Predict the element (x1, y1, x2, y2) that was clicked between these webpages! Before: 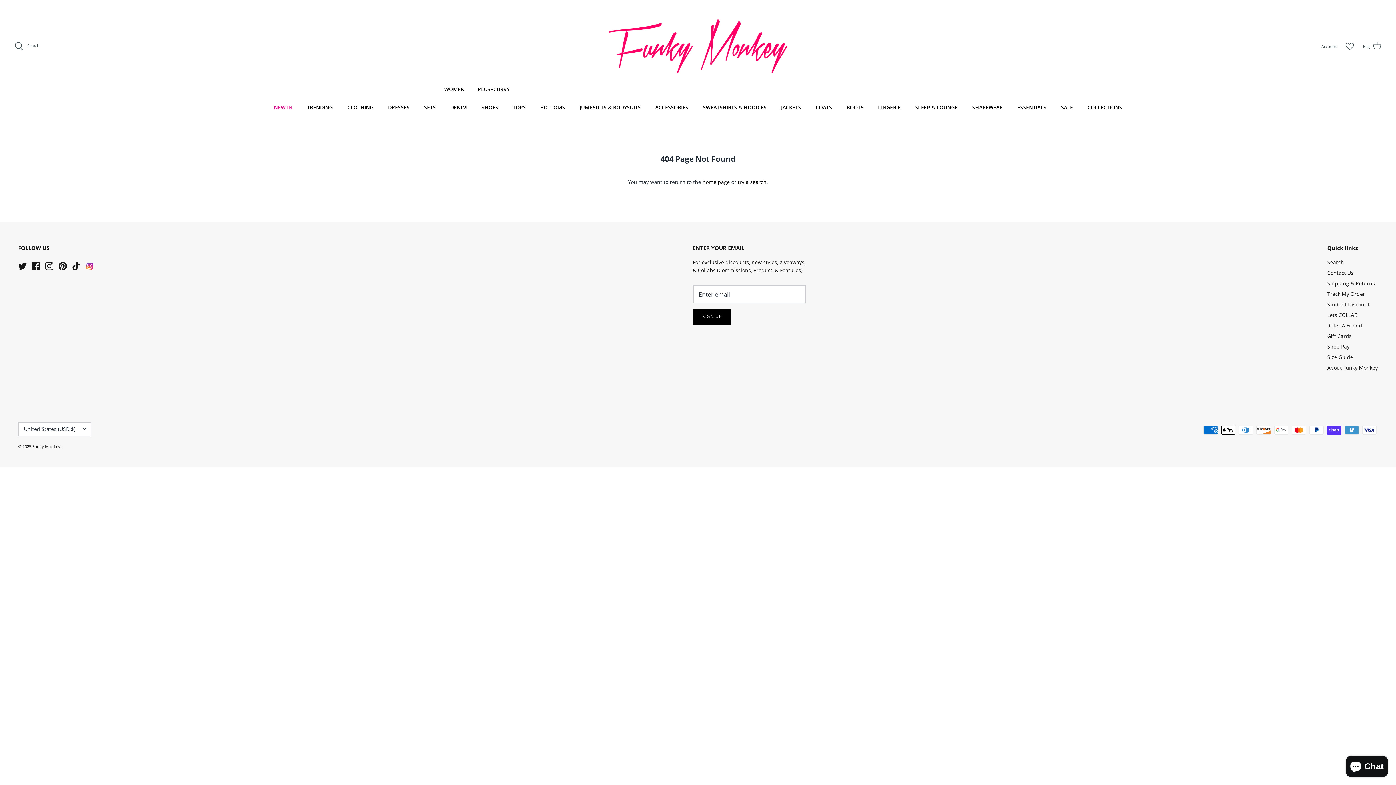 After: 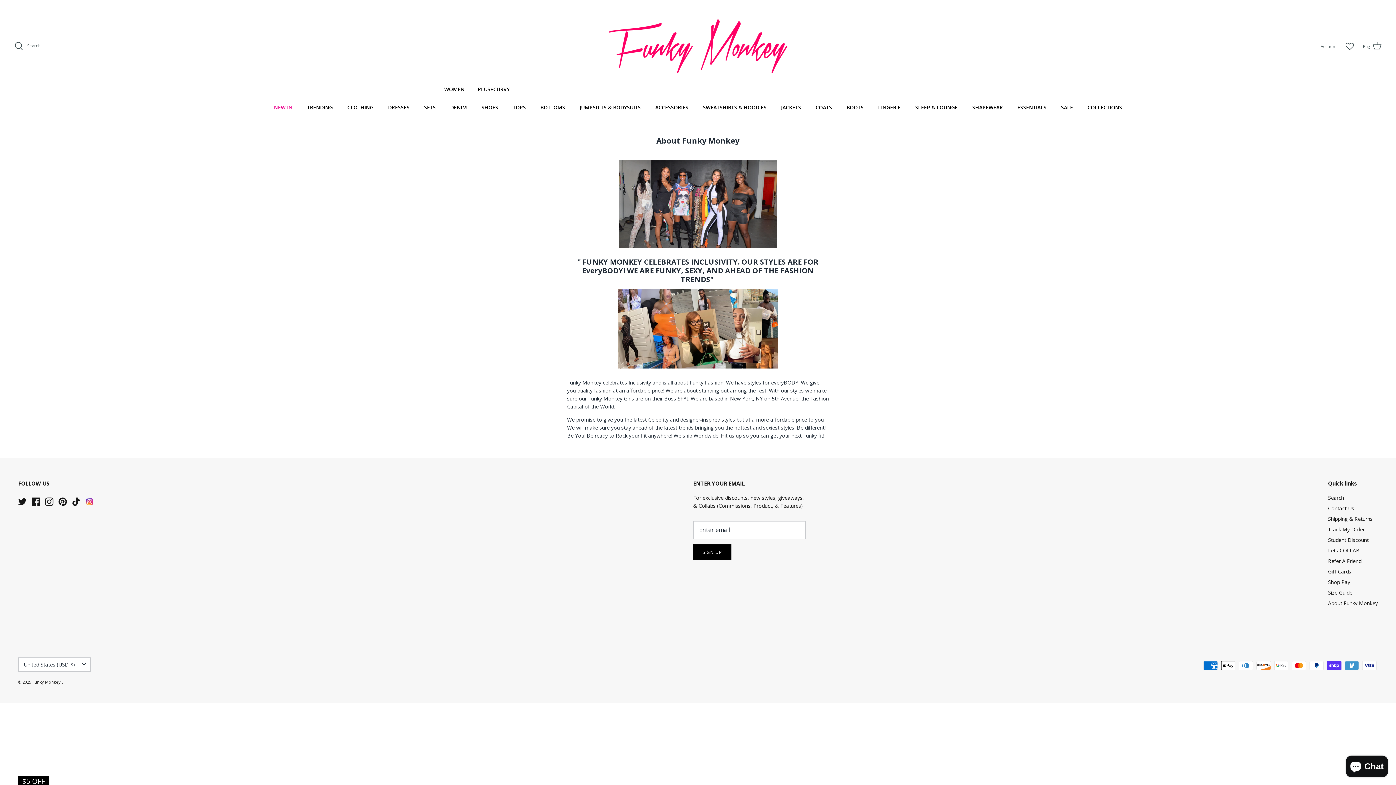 Action: label: About Funky Monkey bbox: (1327, 364, 1378, 371)